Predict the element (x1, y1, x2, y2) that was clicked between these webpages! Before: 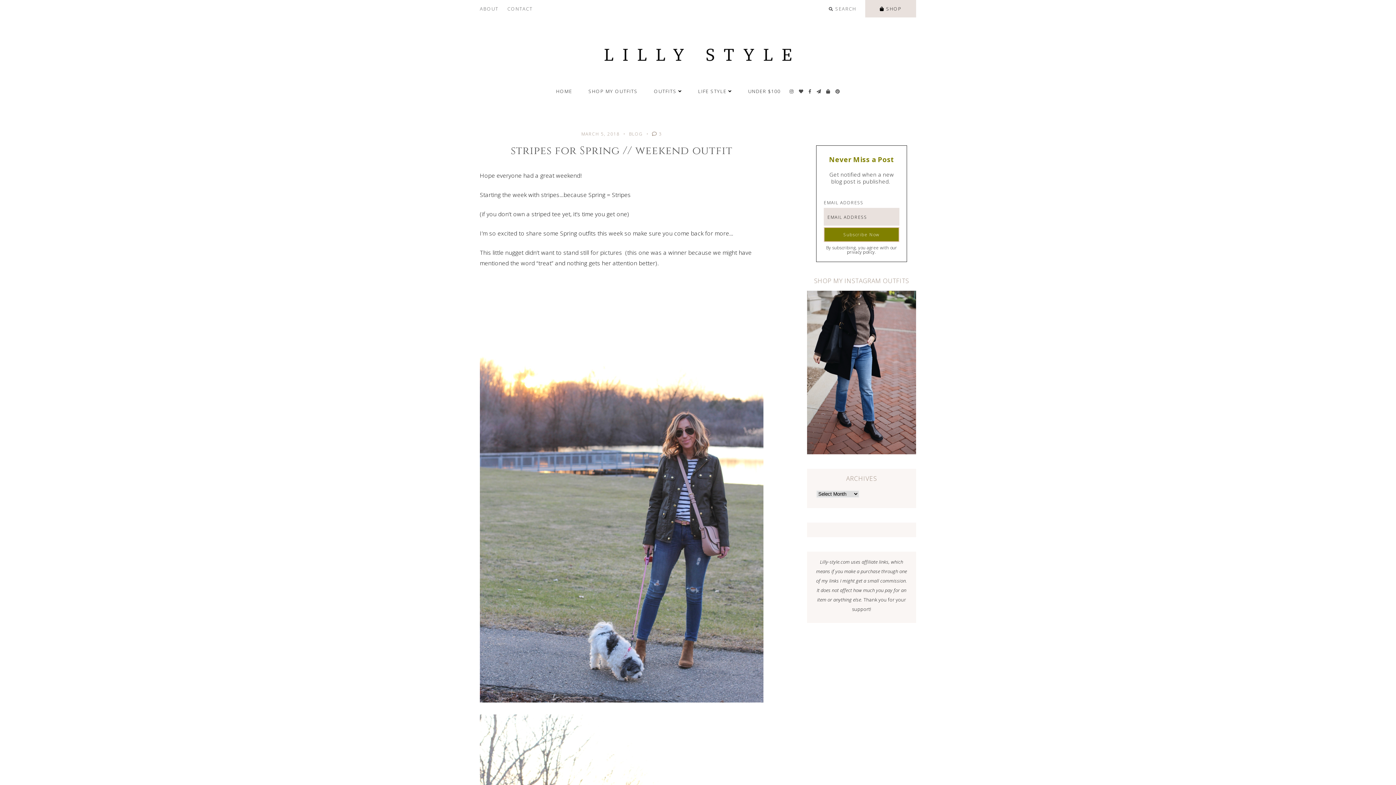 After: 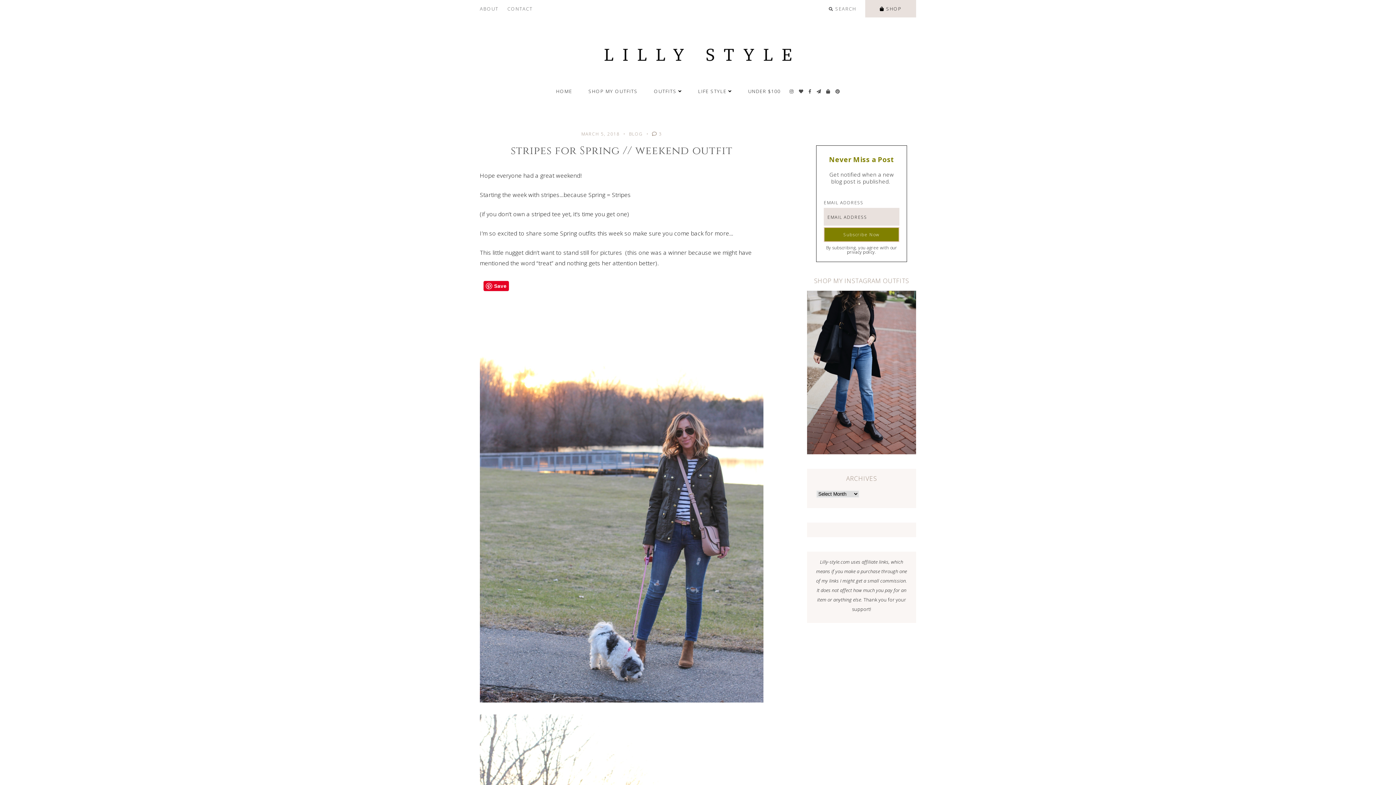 Action: bbox: (480, 696, 763, 704)